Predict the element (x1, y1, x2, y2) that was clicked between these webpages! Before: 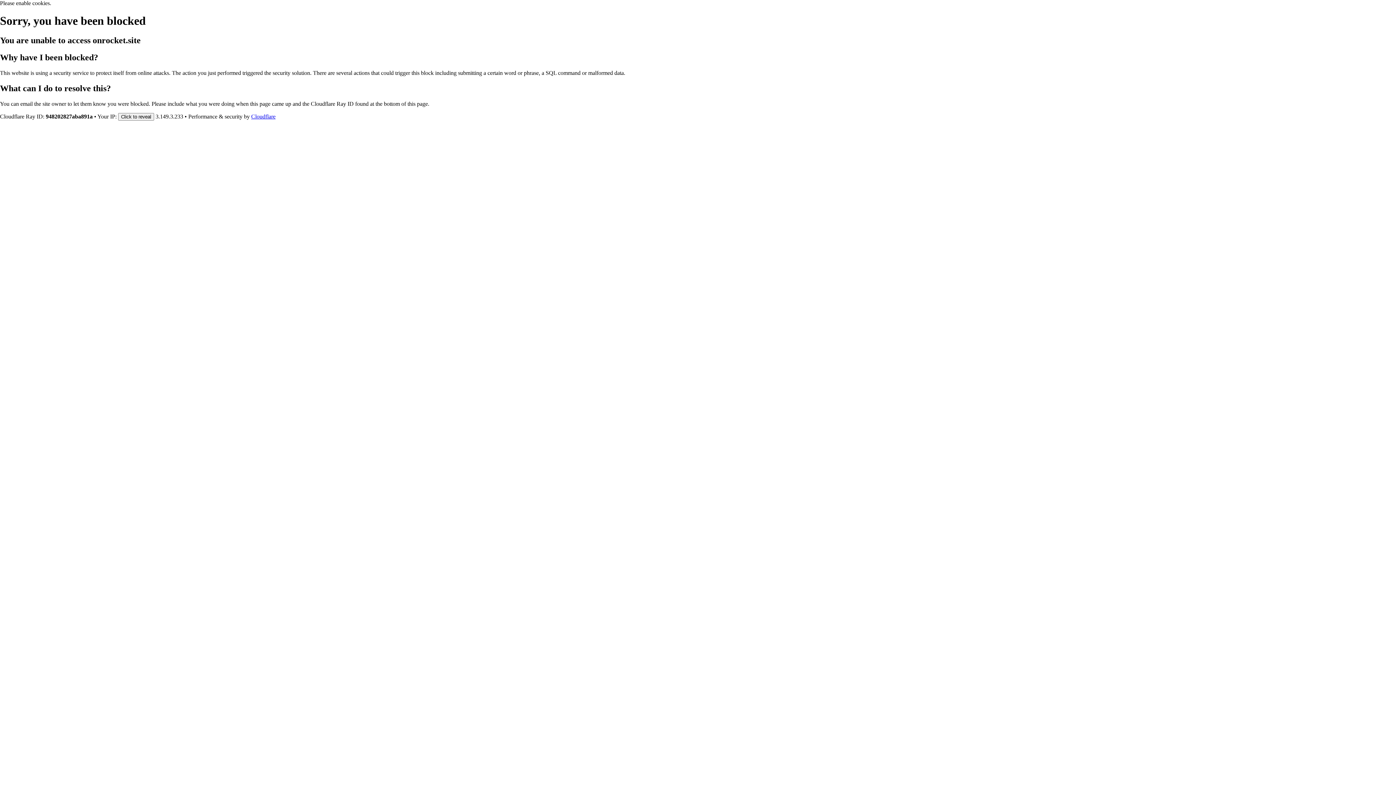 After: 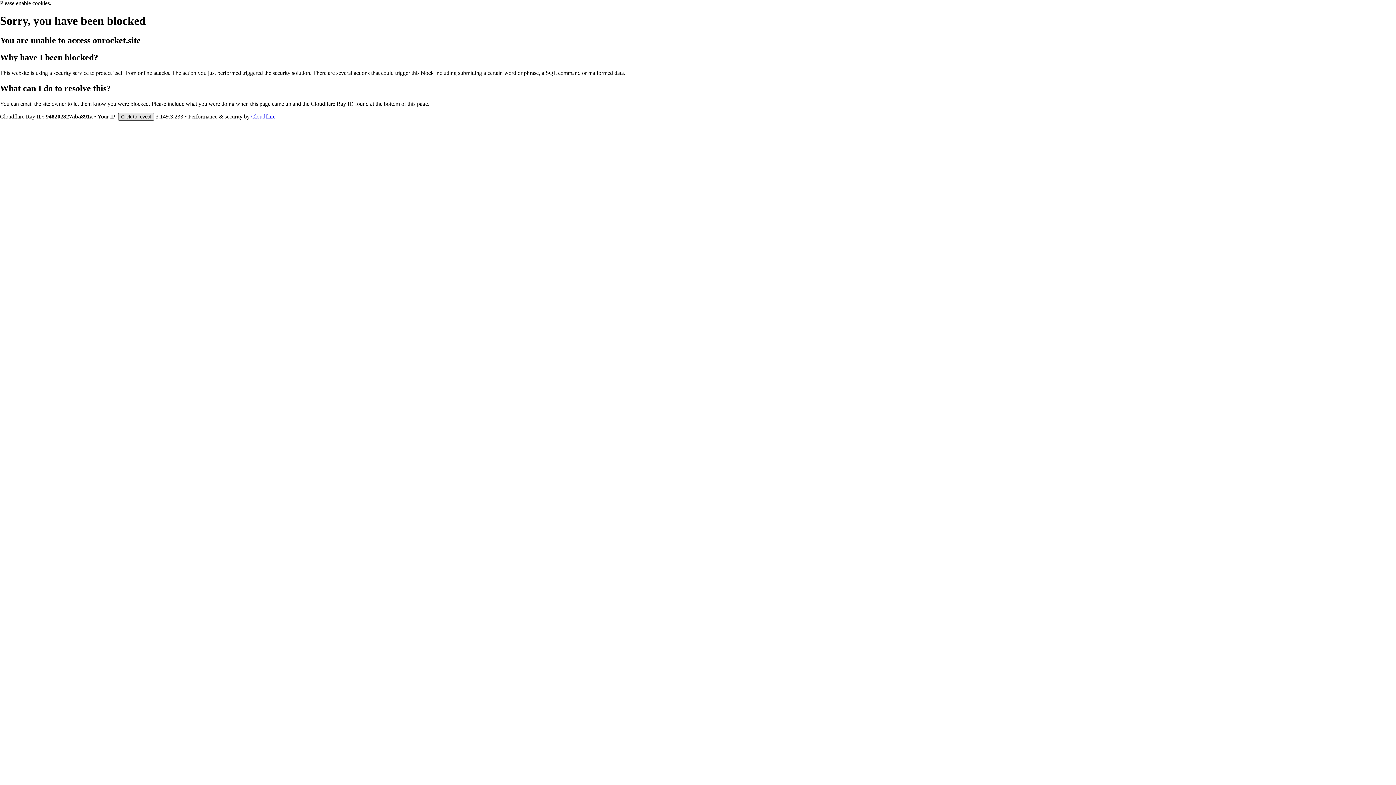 Action: bbox: (118, 112, 154, 120) label: Click to reveal